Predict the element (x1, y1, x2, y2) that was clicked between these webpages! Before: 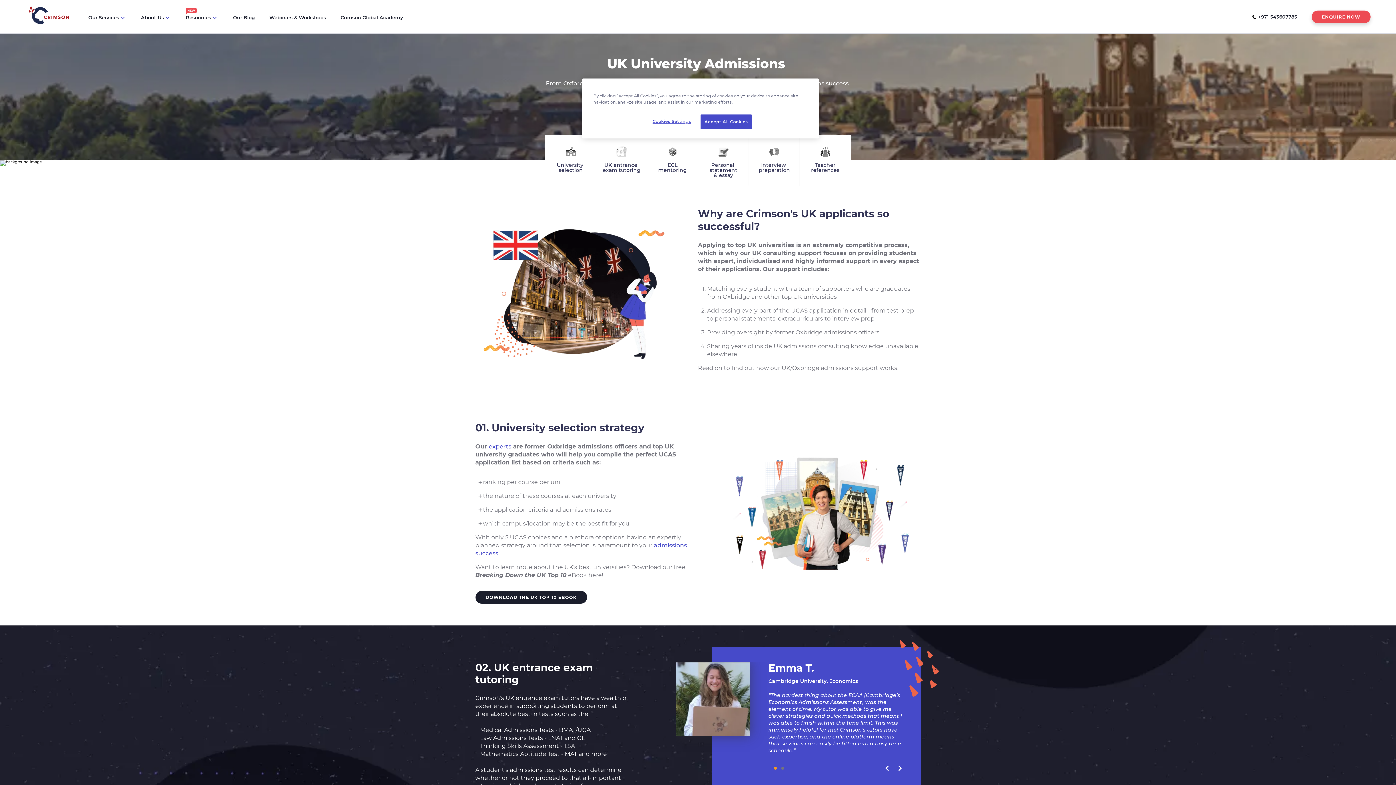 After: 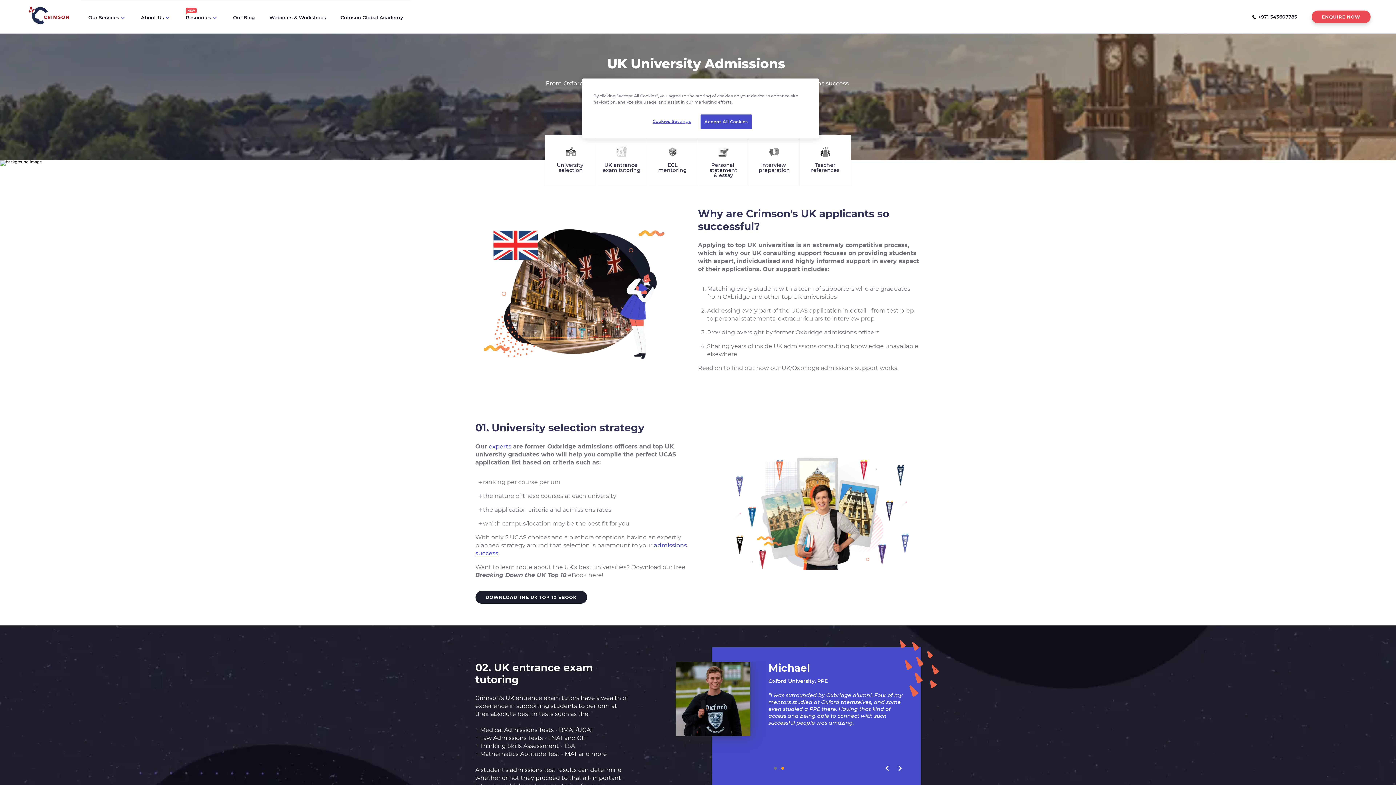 Action: bbox: (893, 763, 906, 774) label: carousel left next button